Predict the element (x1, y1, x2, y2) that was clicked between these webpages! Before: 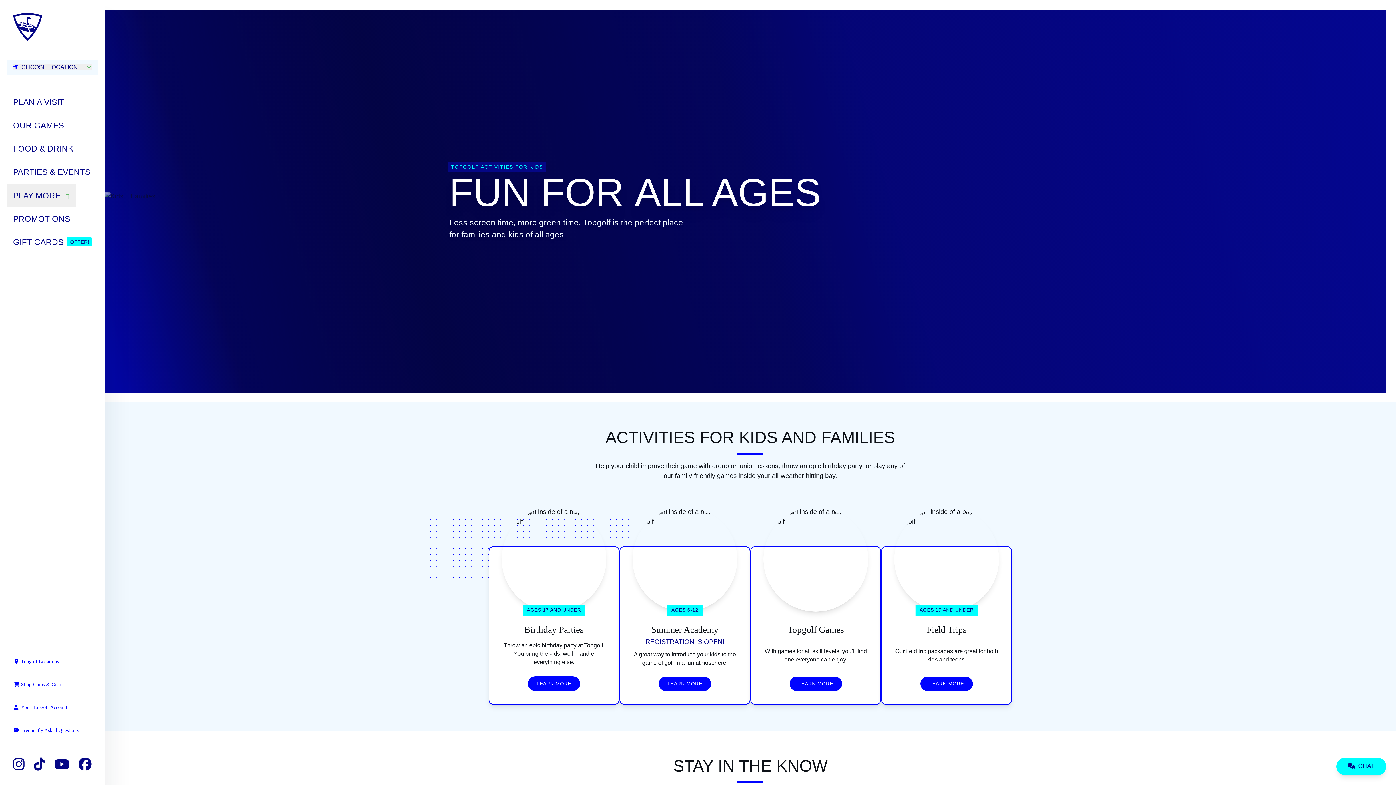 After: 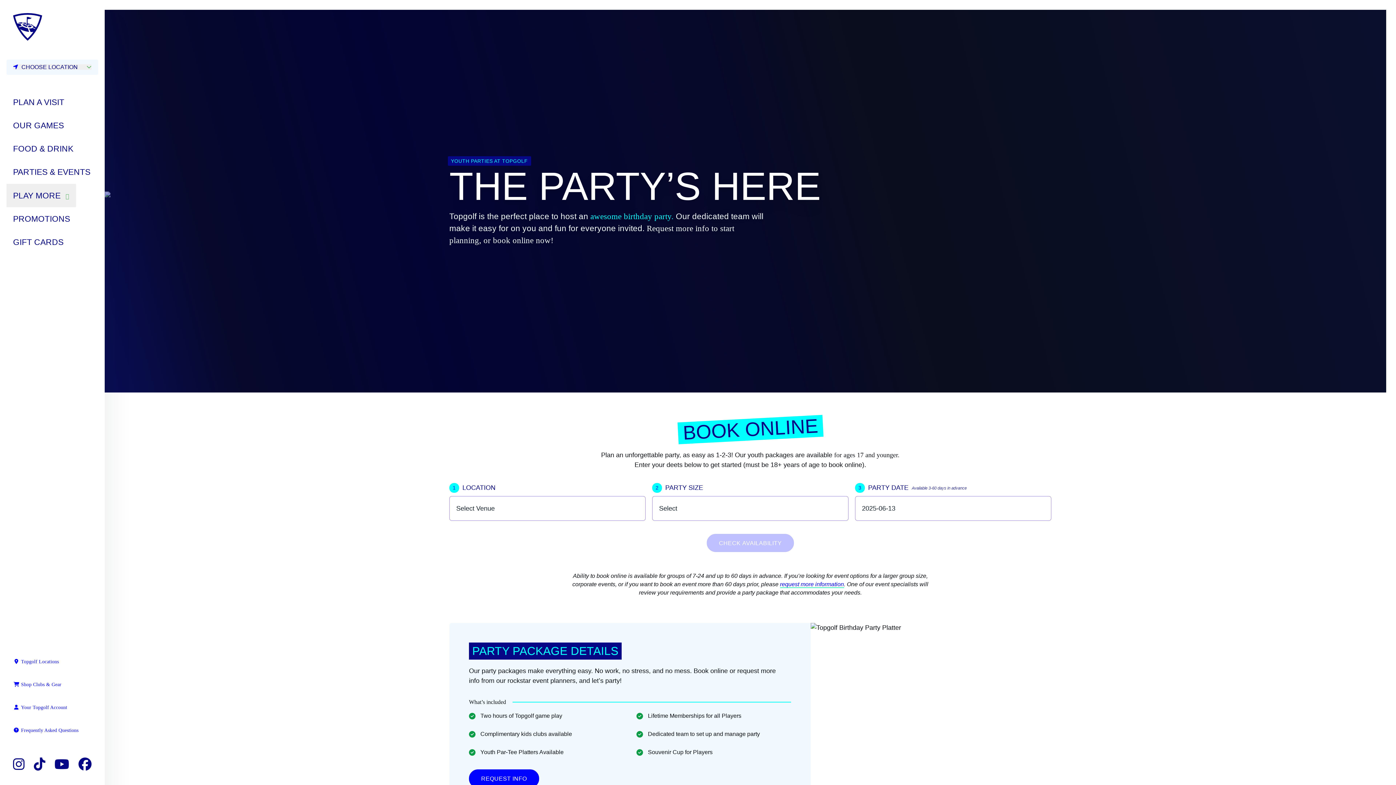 Action: label: LEARN MORE bbox: (527, 676, 580, 691)